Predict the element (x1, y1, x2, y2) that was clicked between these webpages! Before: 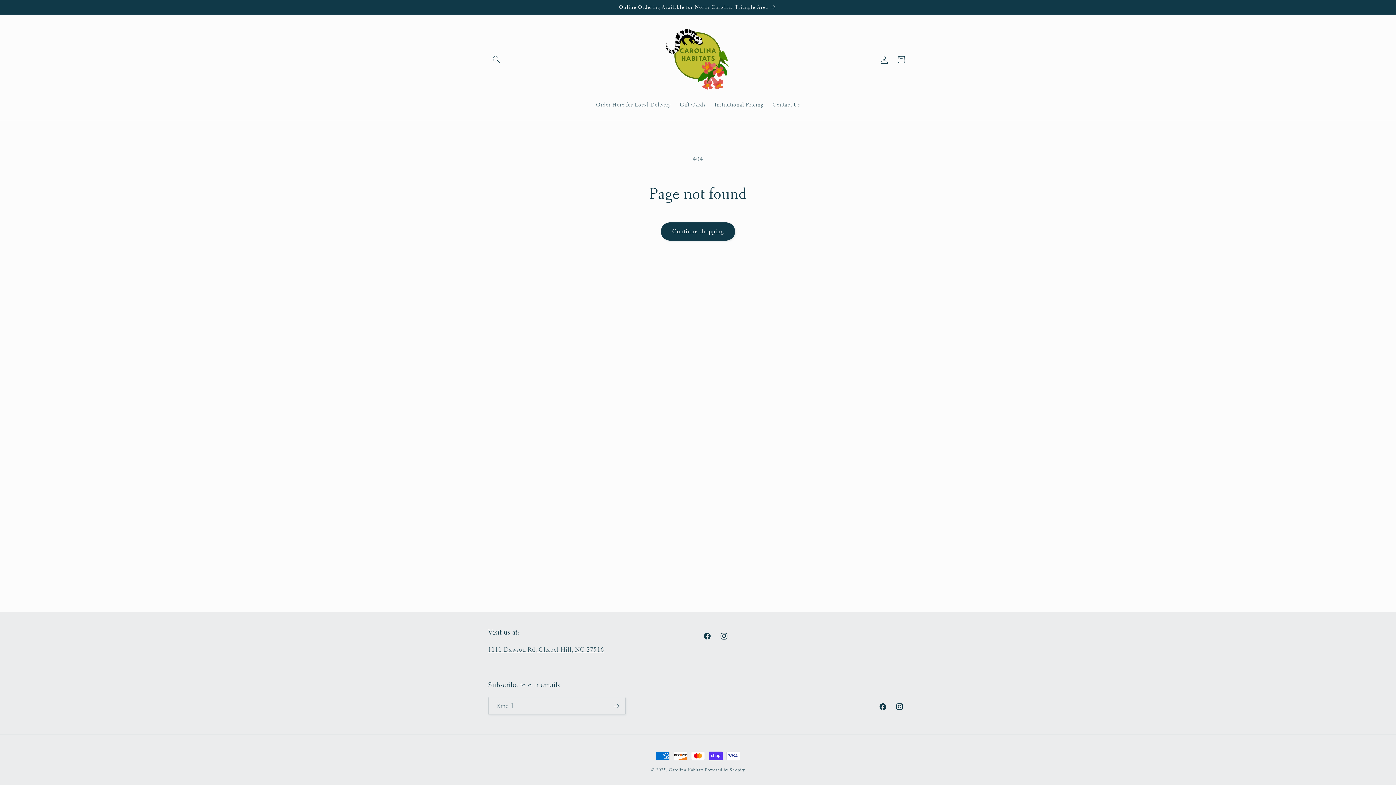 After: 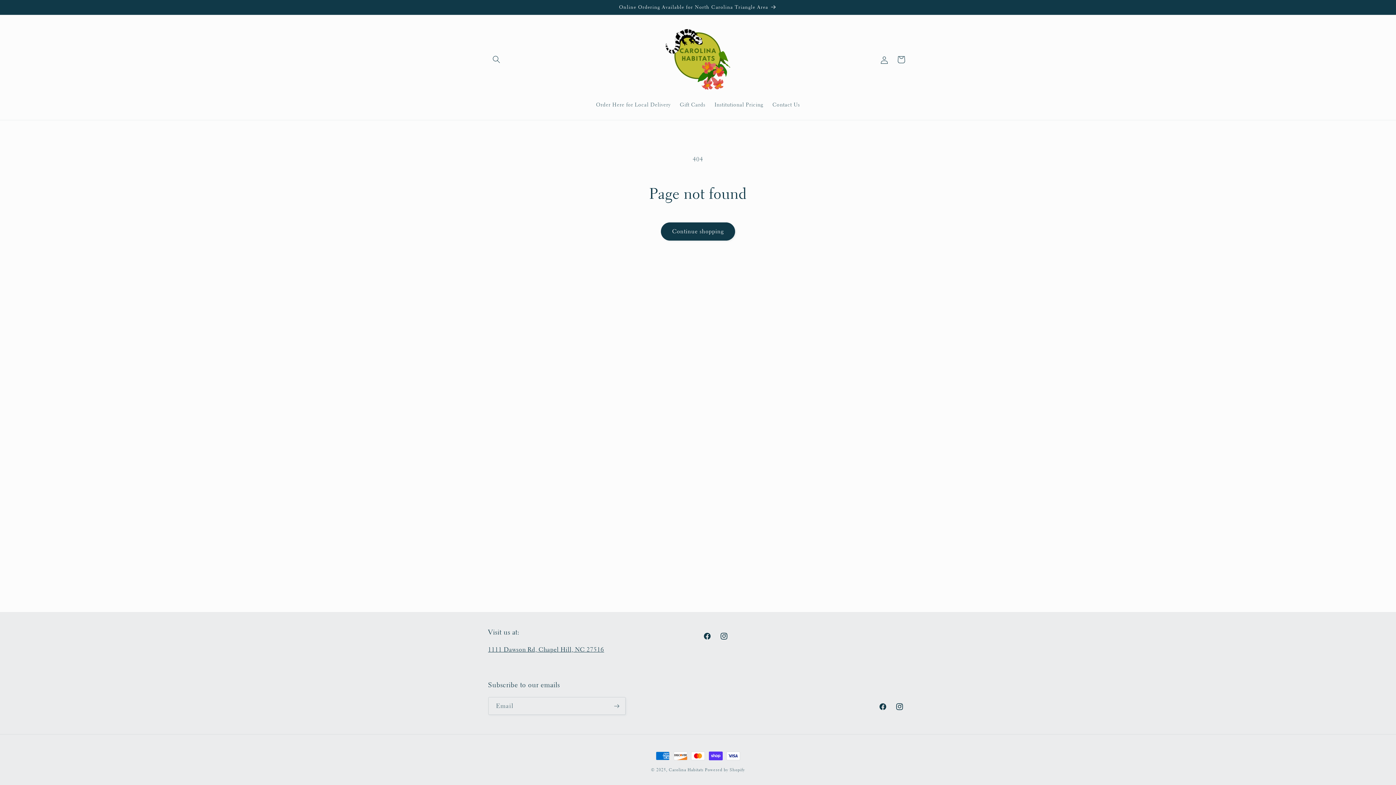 Action: label: 1111 Dawson Rd, Chapel Hill, NC 27516 bbox: (488, 646, 604, 653)